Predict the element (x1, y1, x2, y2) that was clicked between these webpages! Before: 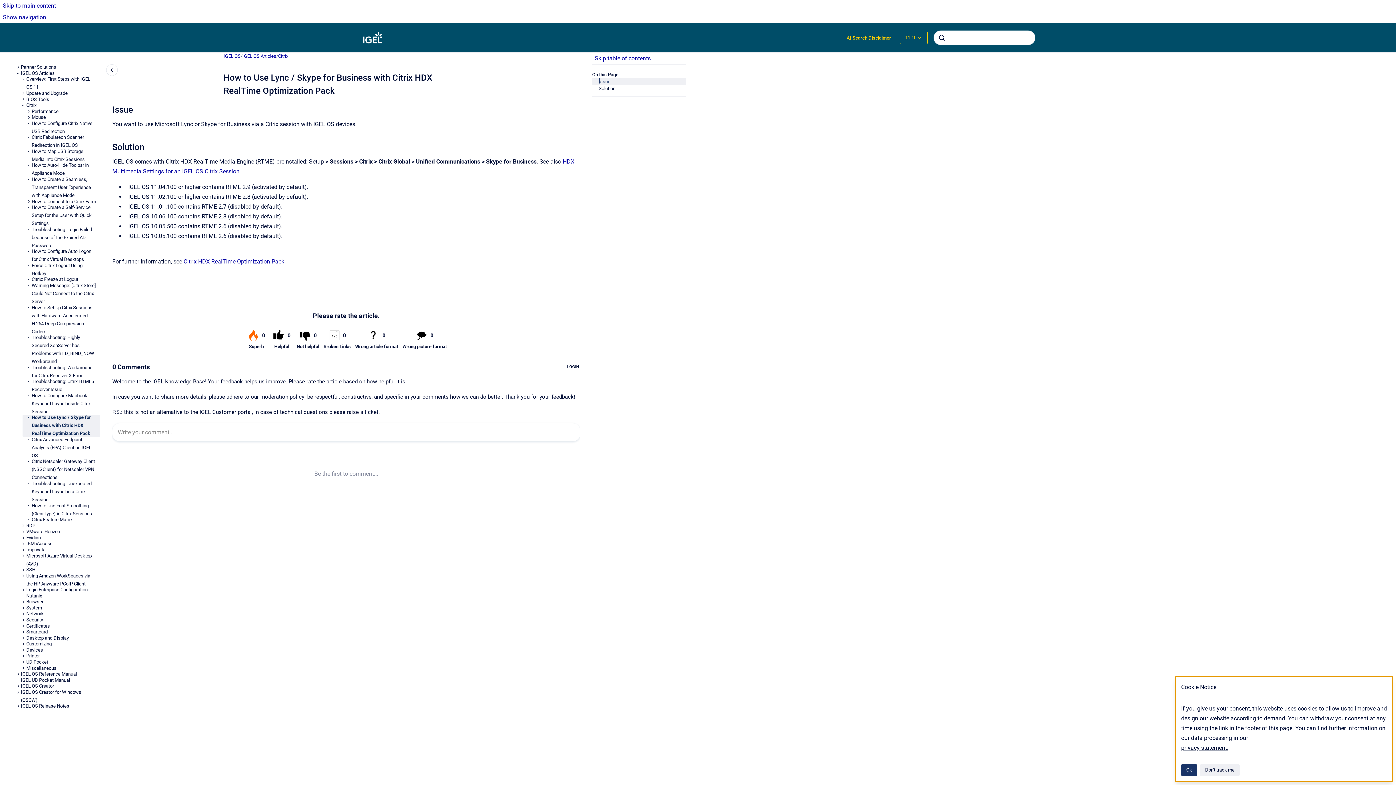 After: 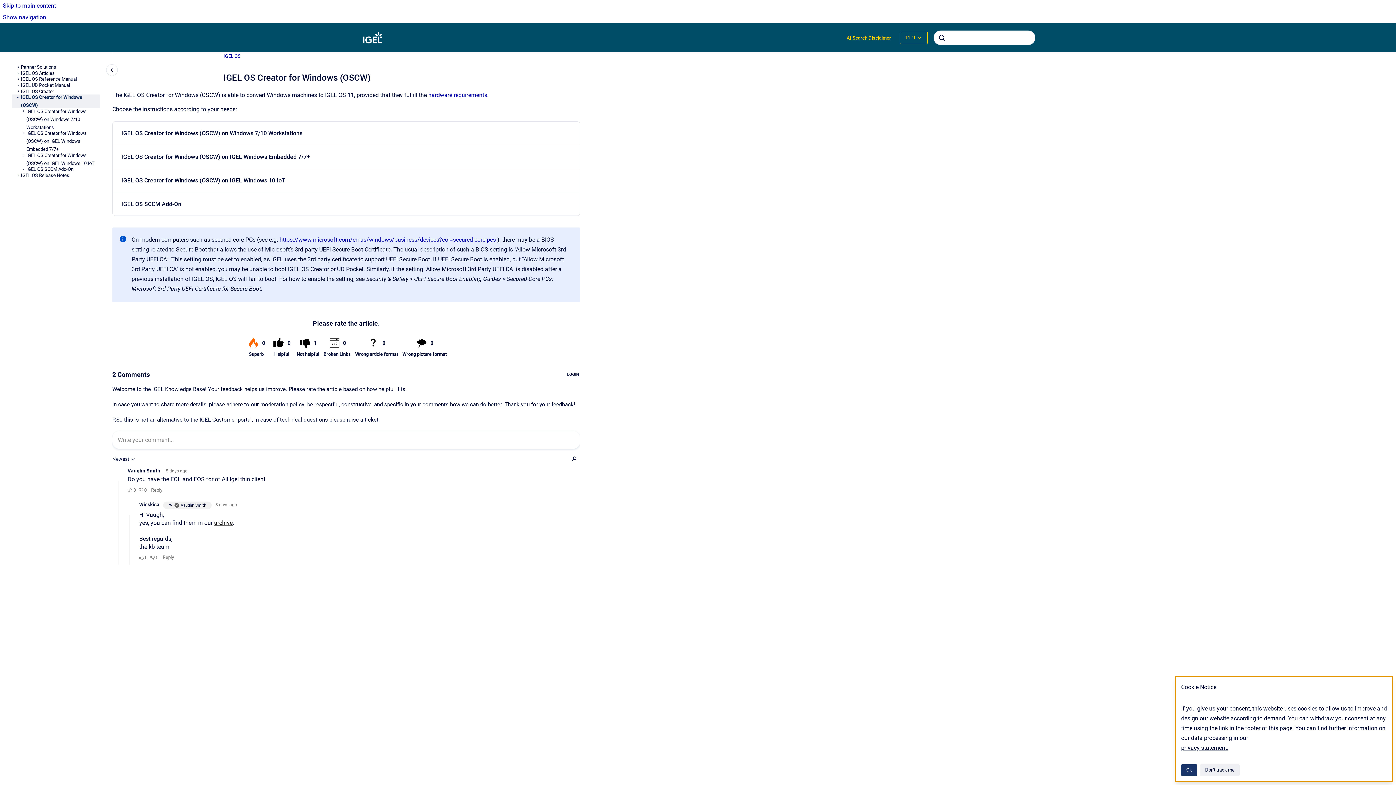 Action: bbox: (20, 689, 100, 703) label: IGEL OS Creator for Windows (OSCW)